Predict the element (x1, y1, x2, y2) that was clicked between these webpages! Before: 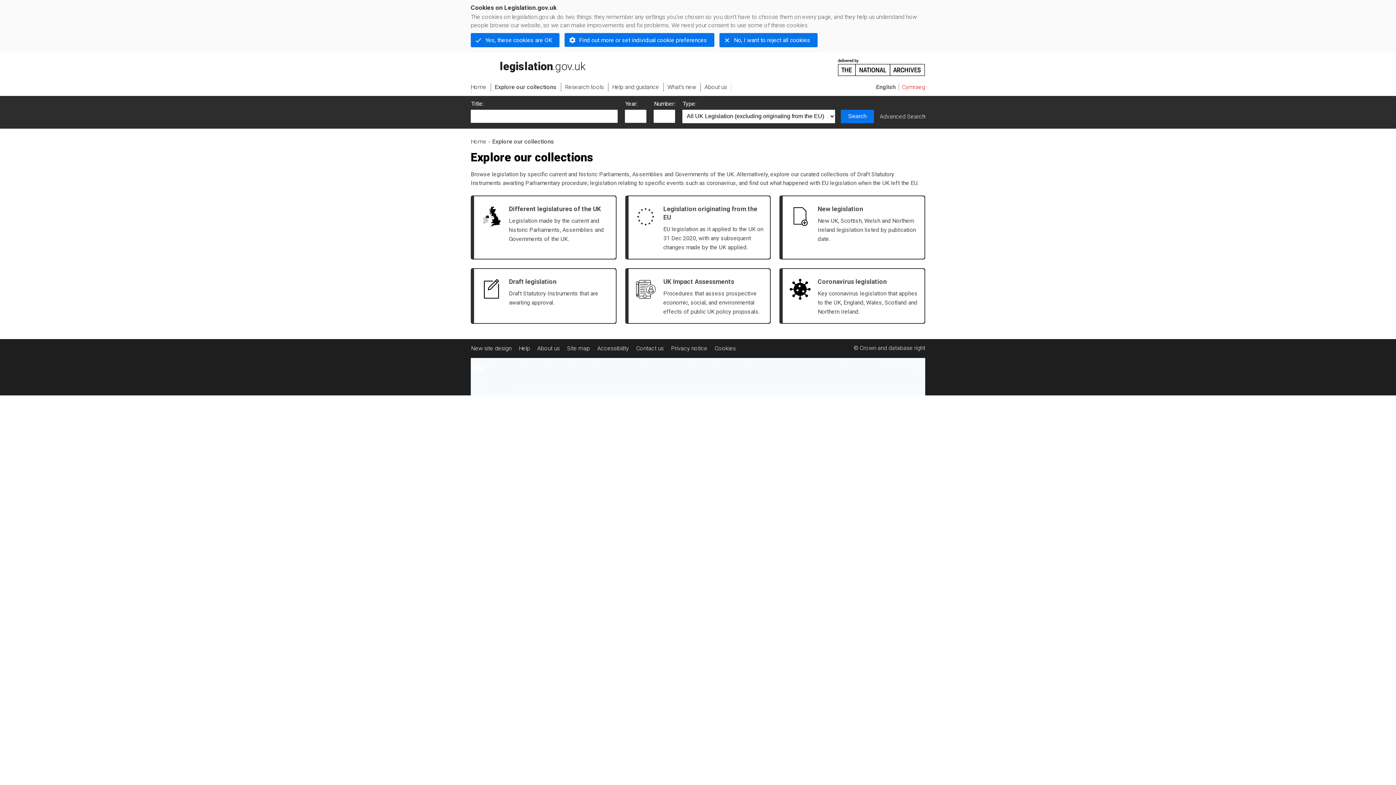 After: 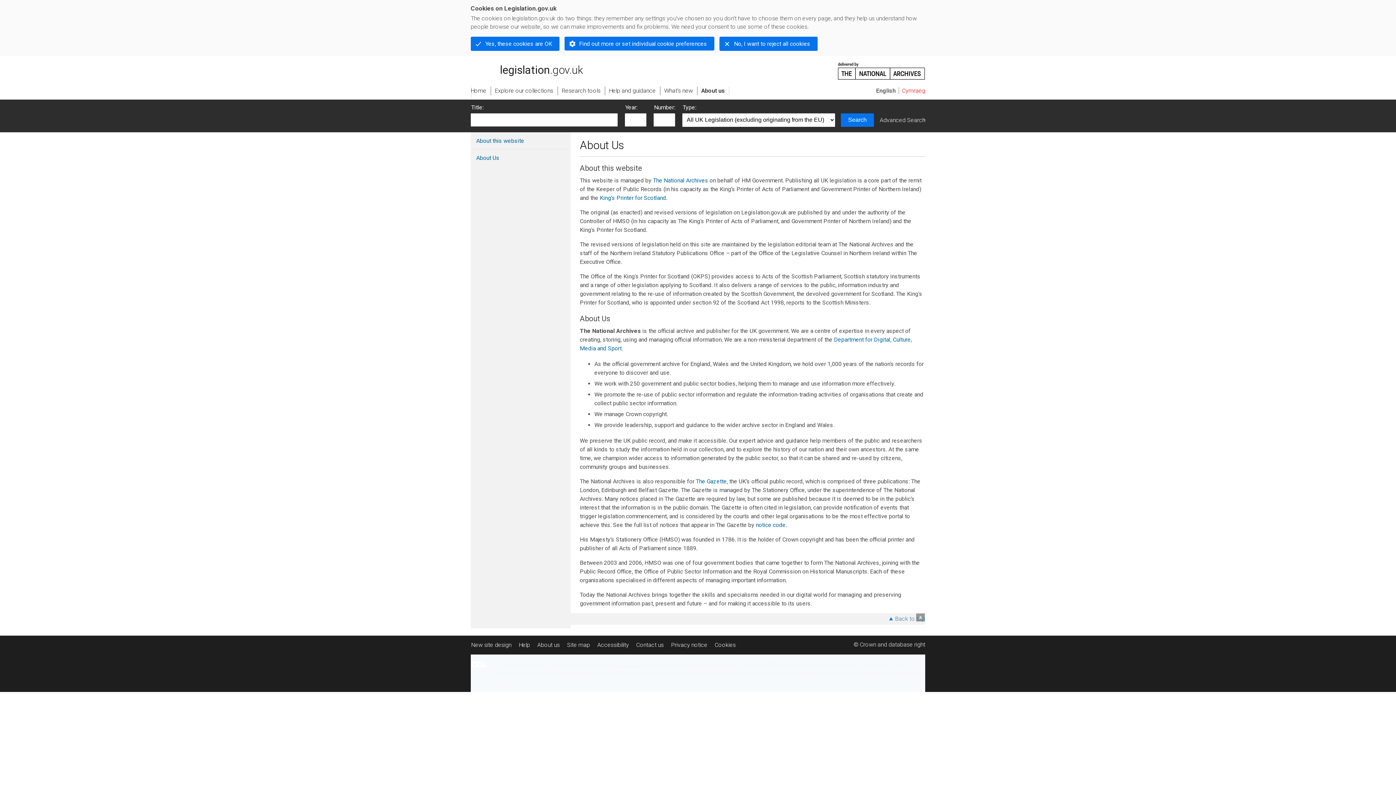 Action: label: About us bbox: (701, 83, 731, 91)